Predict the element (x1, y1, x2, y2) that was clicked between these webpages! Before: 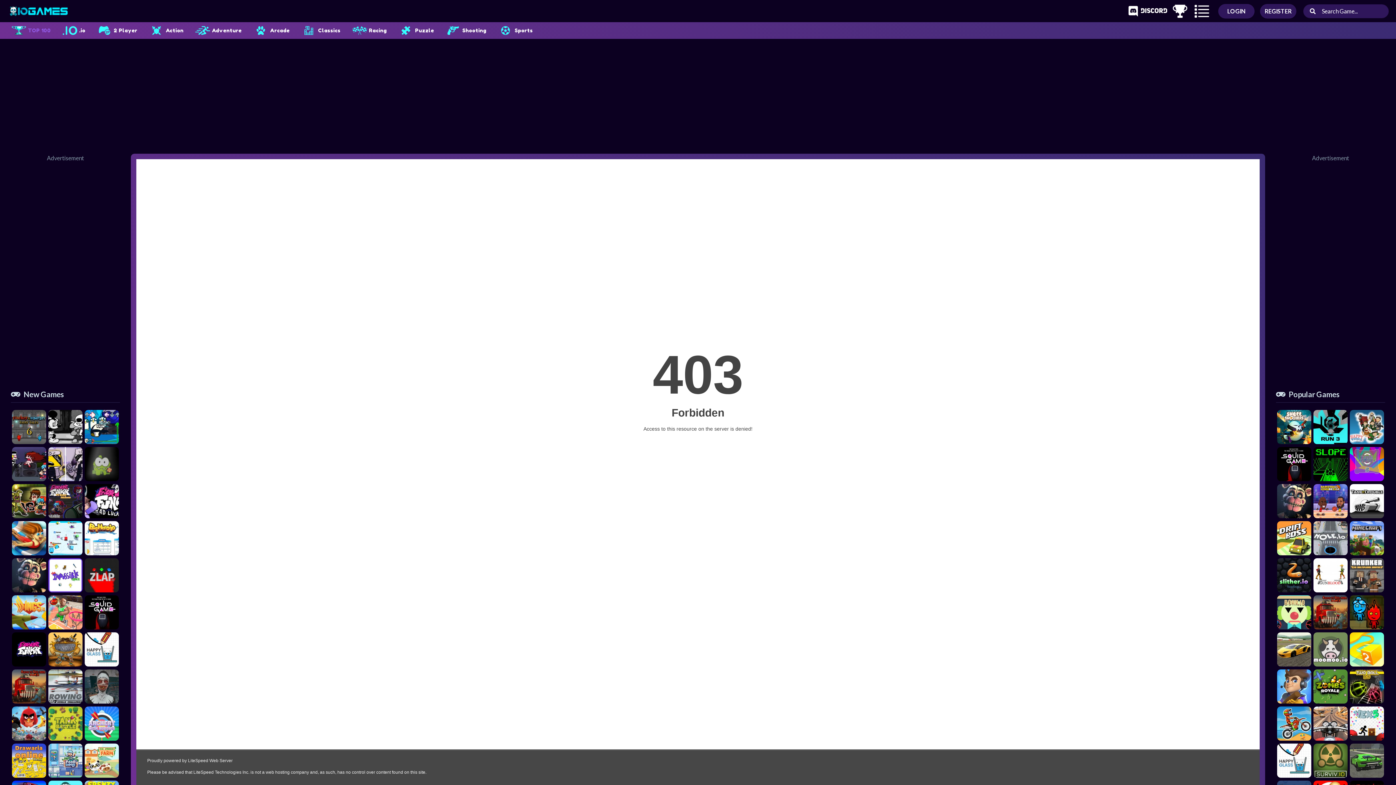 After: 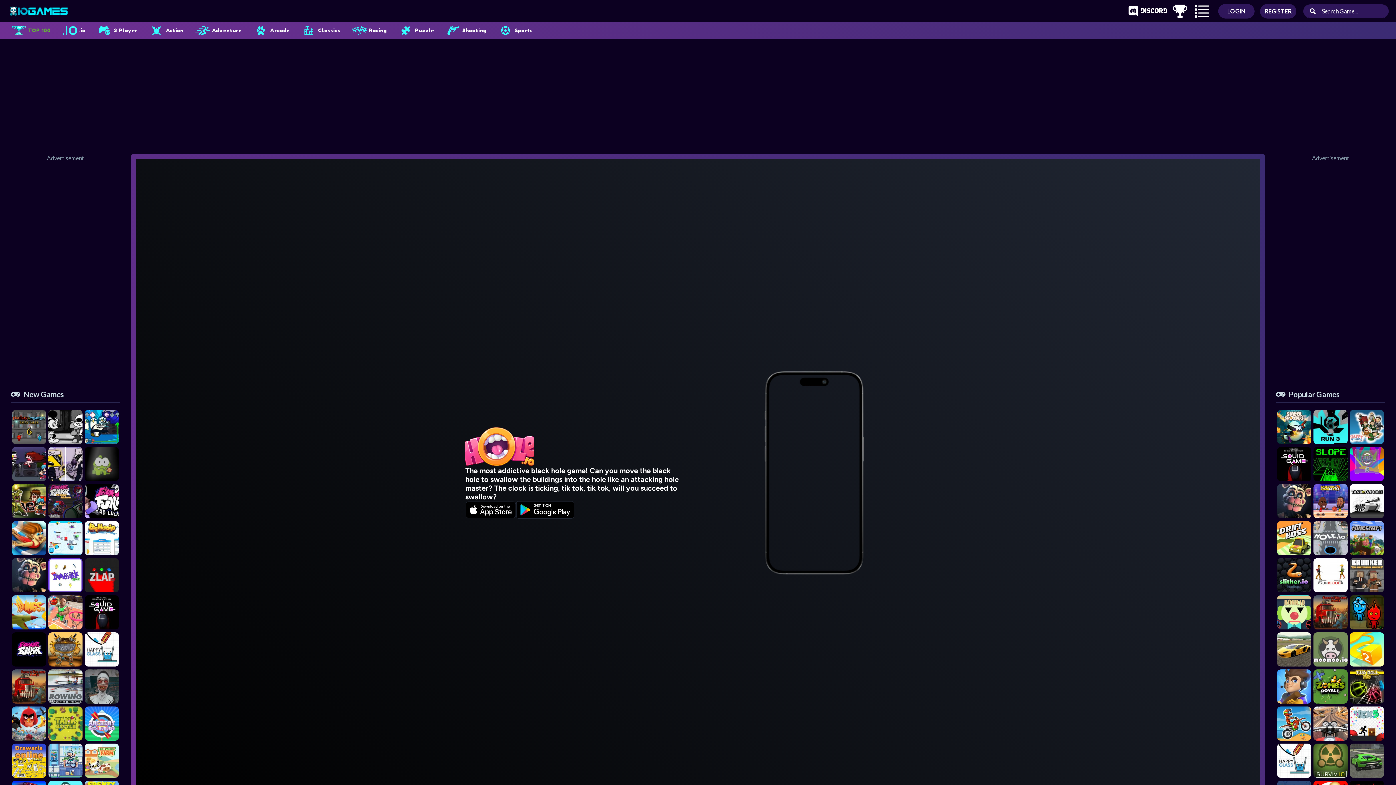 Action: bbox: (1313, 521, 1348, 555)